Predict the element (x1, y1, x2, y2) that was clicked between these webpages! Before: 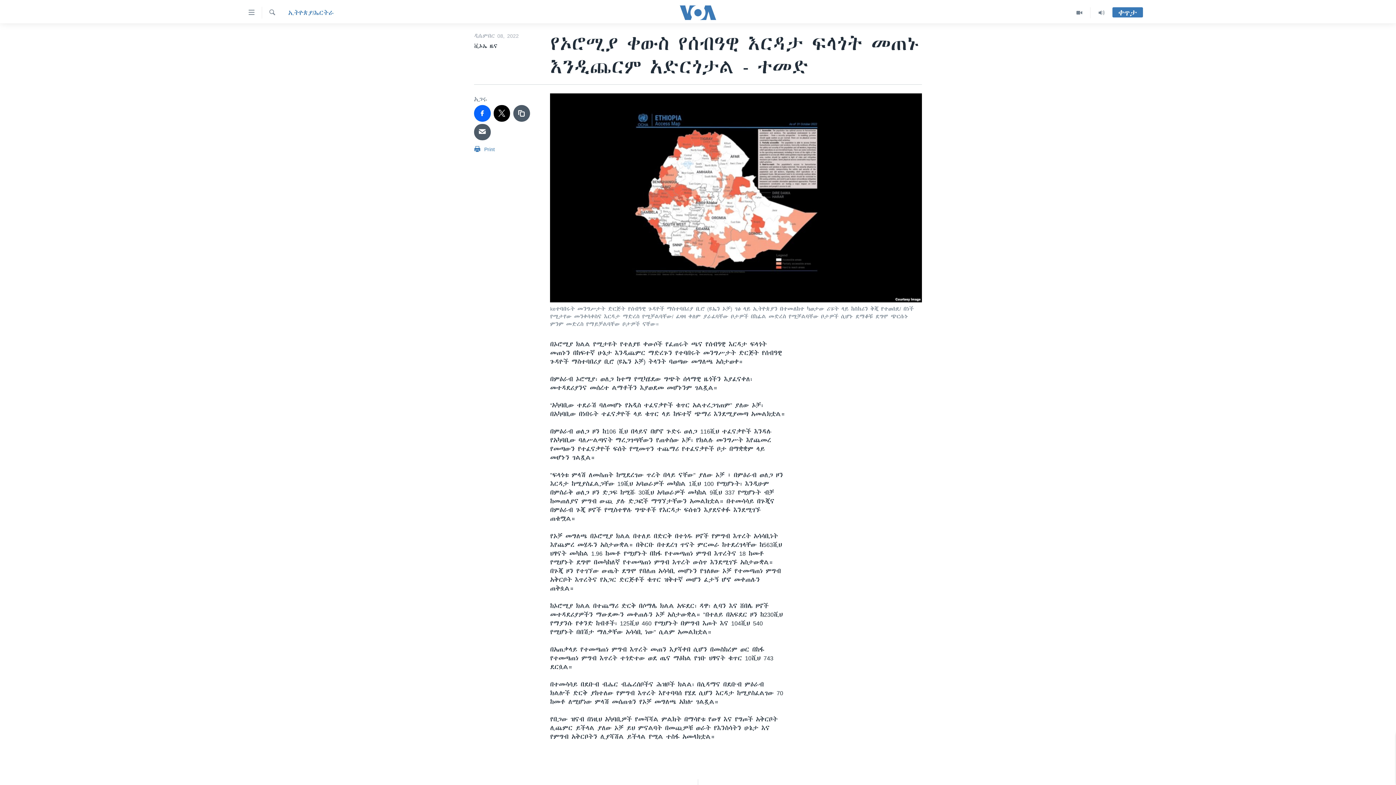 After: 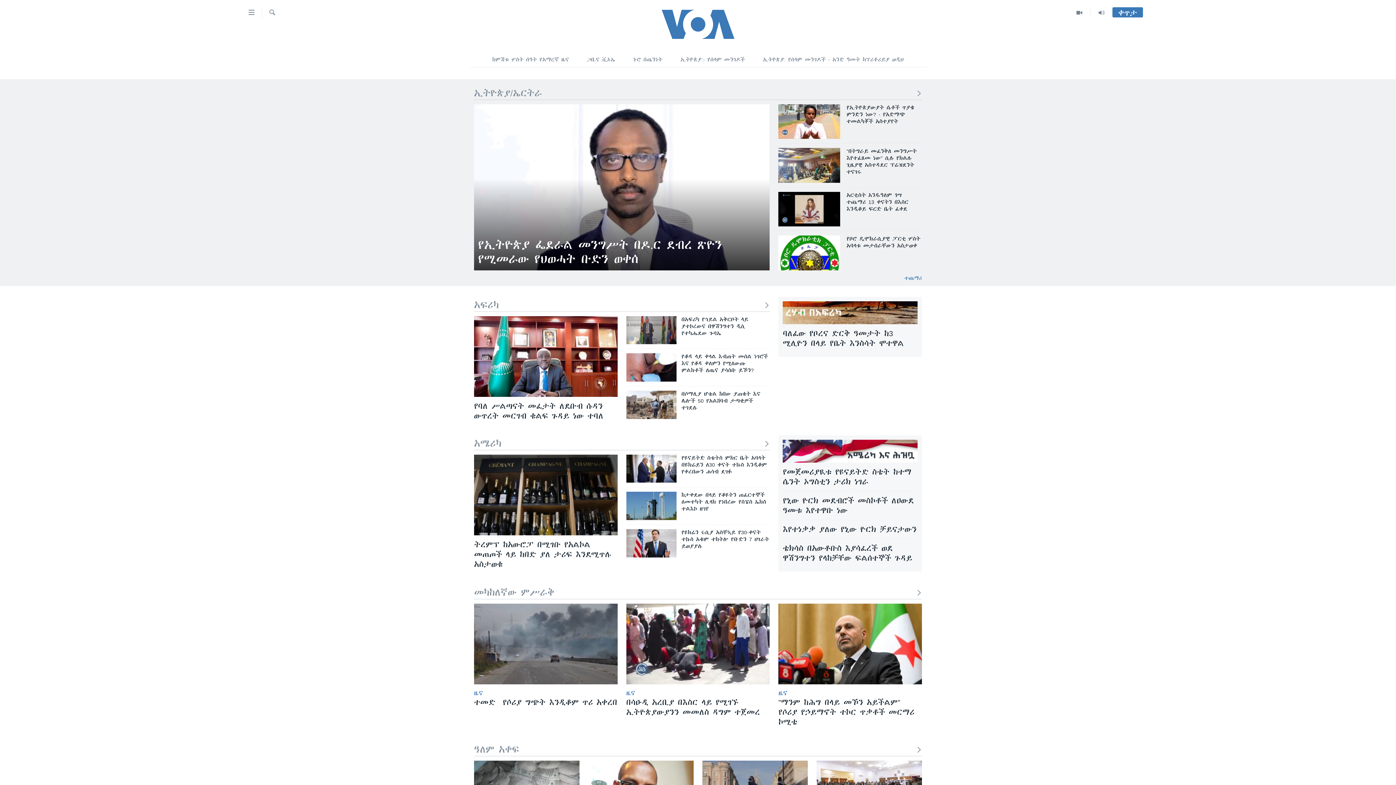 Action: bbox: (661, 5, 734, 19)